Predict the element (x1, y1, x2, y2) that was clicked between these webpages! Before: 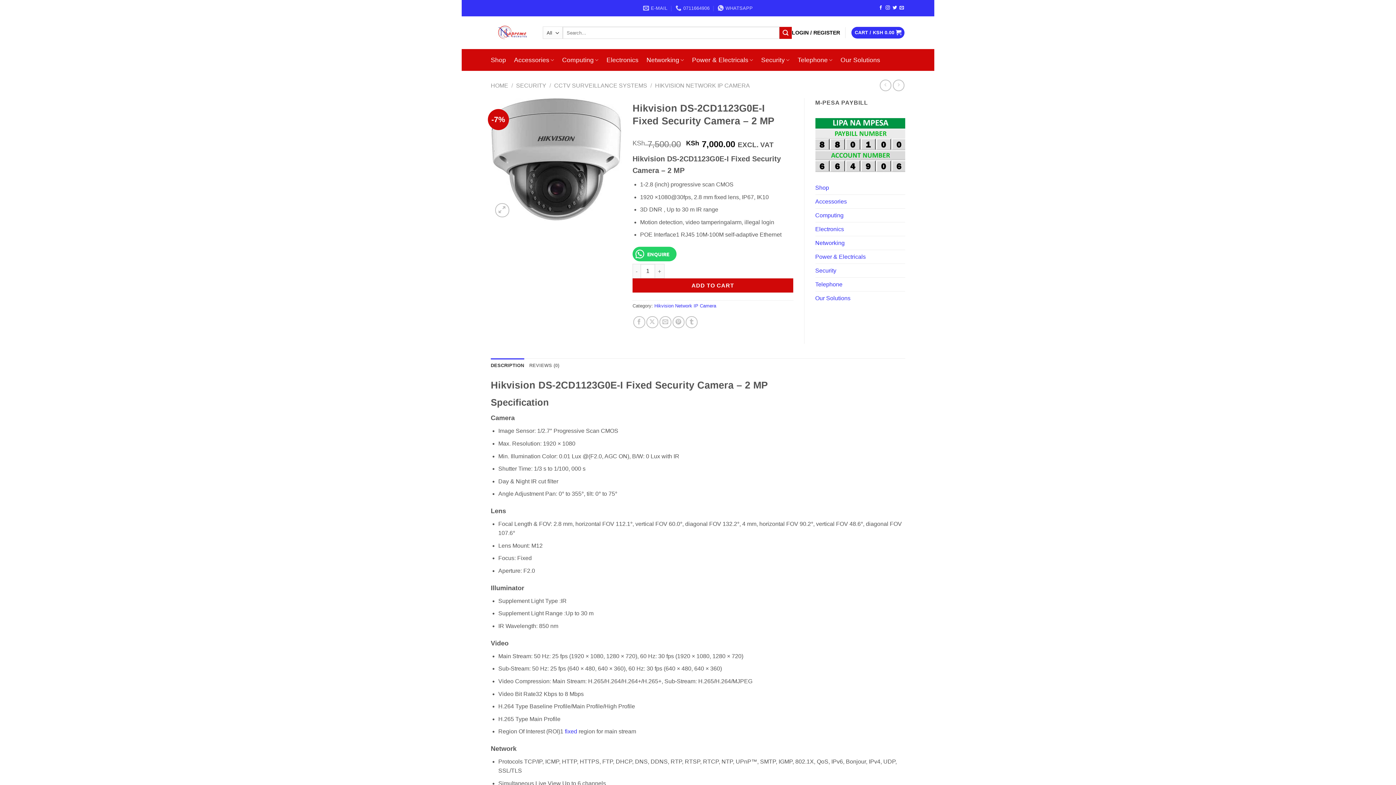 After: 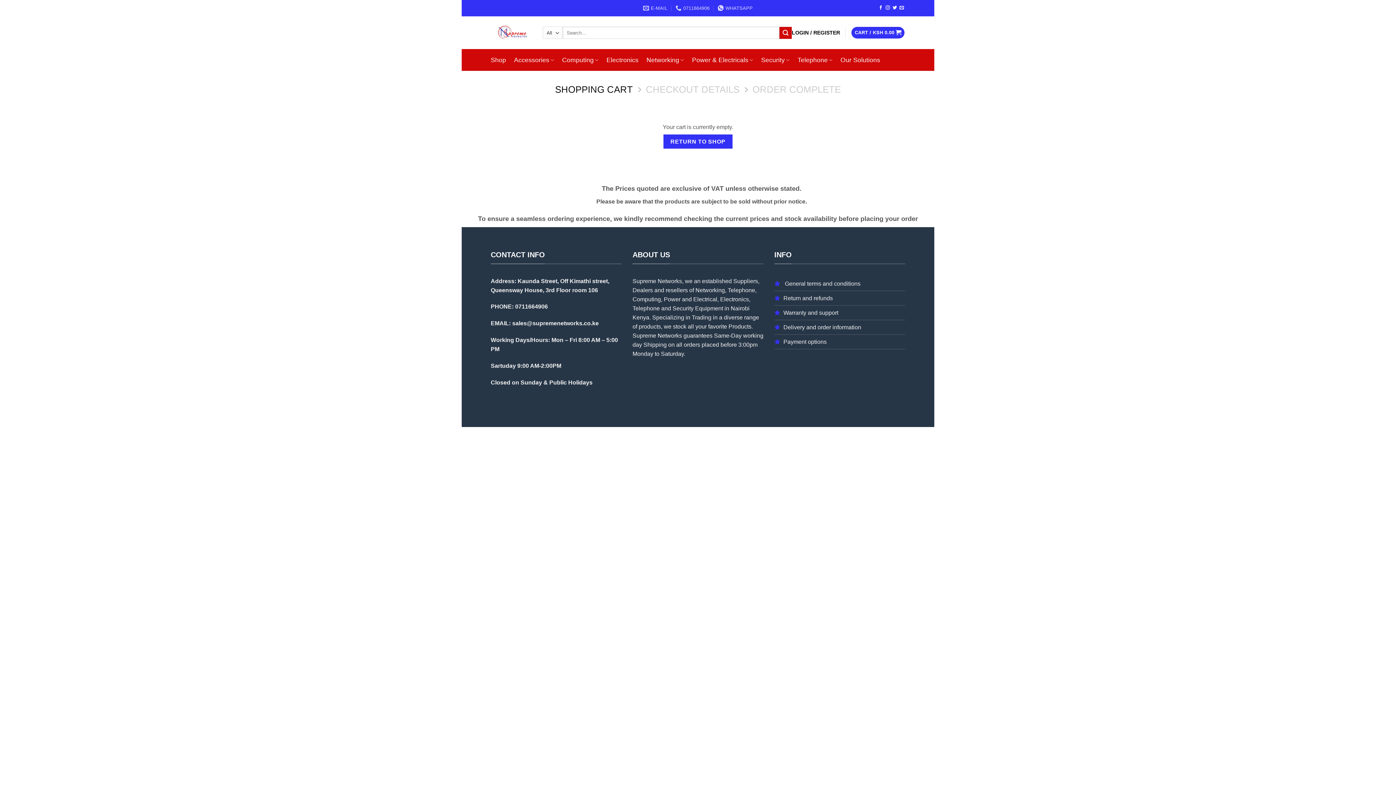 Action: bbox: (851, 26, 904, 38) label: CART / KSH 0.00